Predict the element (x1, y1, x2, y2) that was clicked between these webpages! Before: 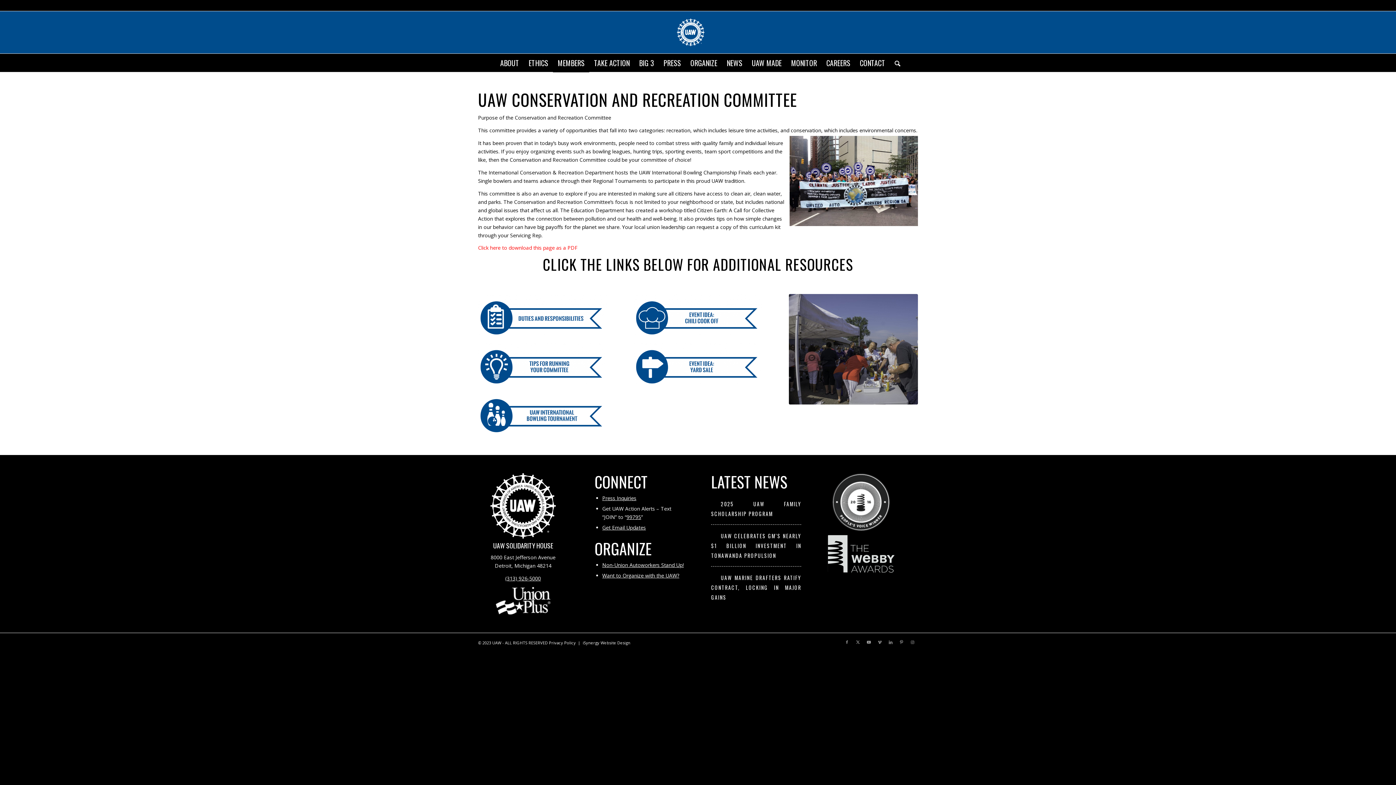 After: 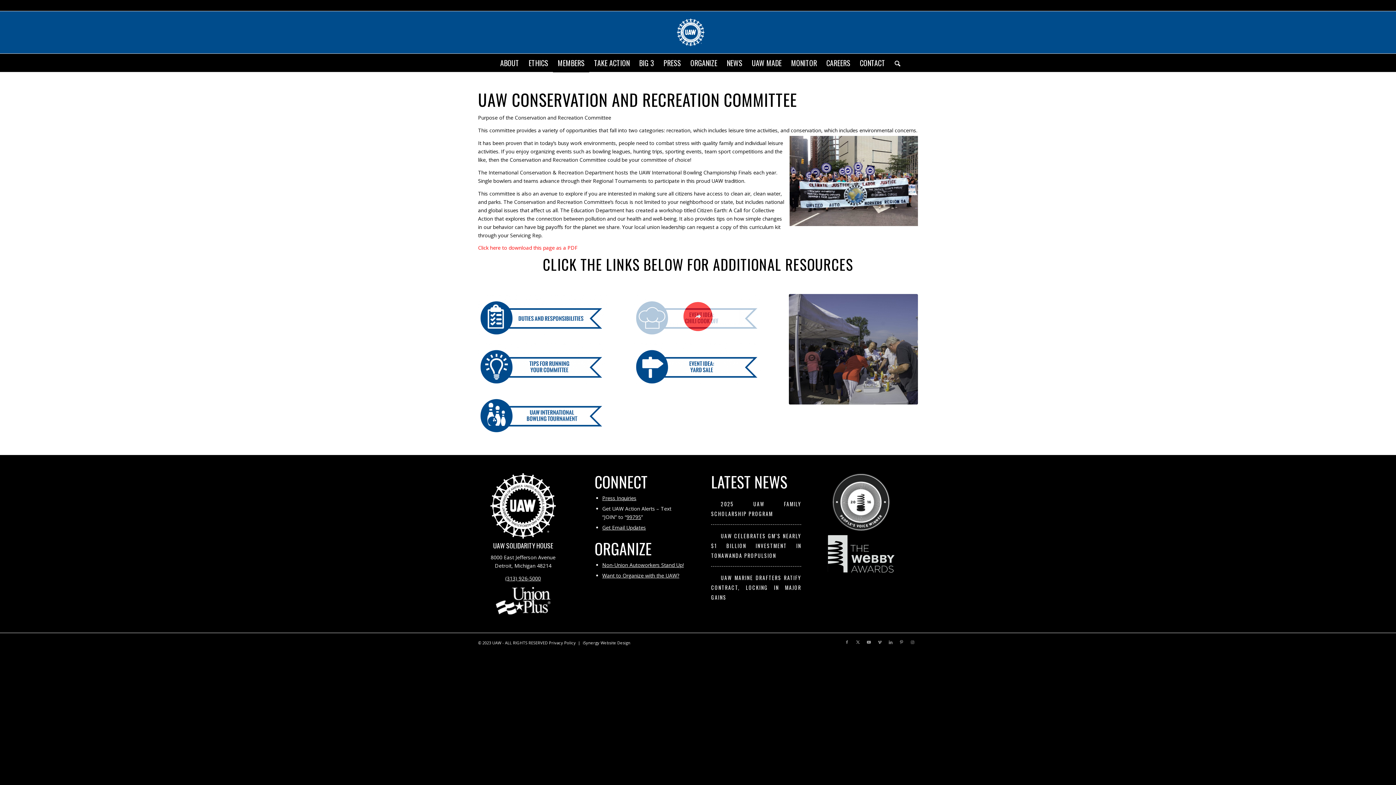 Action: label: Event Idea: Chili Cook Off bbox: (633, 294, 762, 339)